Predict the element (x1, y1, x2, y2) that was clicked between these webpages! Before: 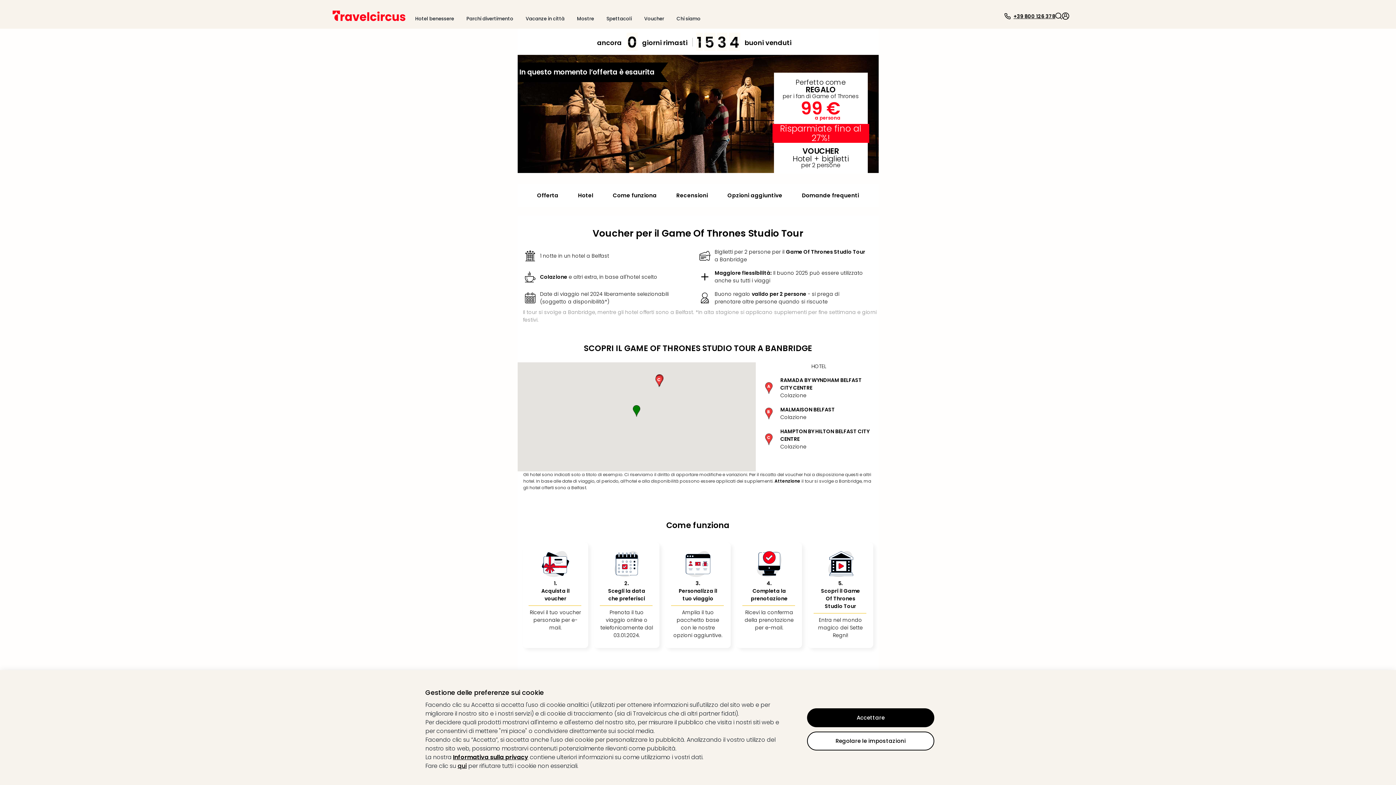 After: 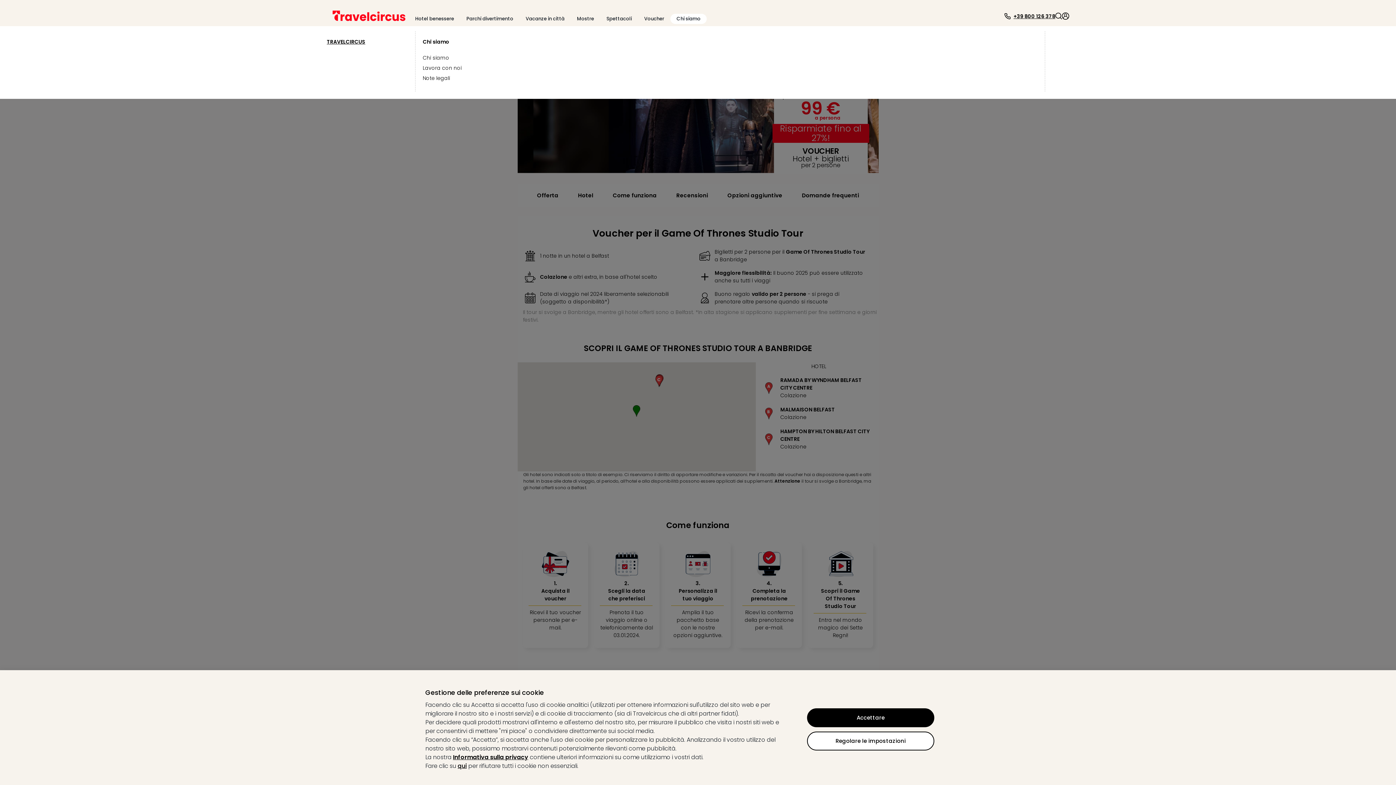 Action: label: Chi siamo bbox: (670, 13, 706, 24)